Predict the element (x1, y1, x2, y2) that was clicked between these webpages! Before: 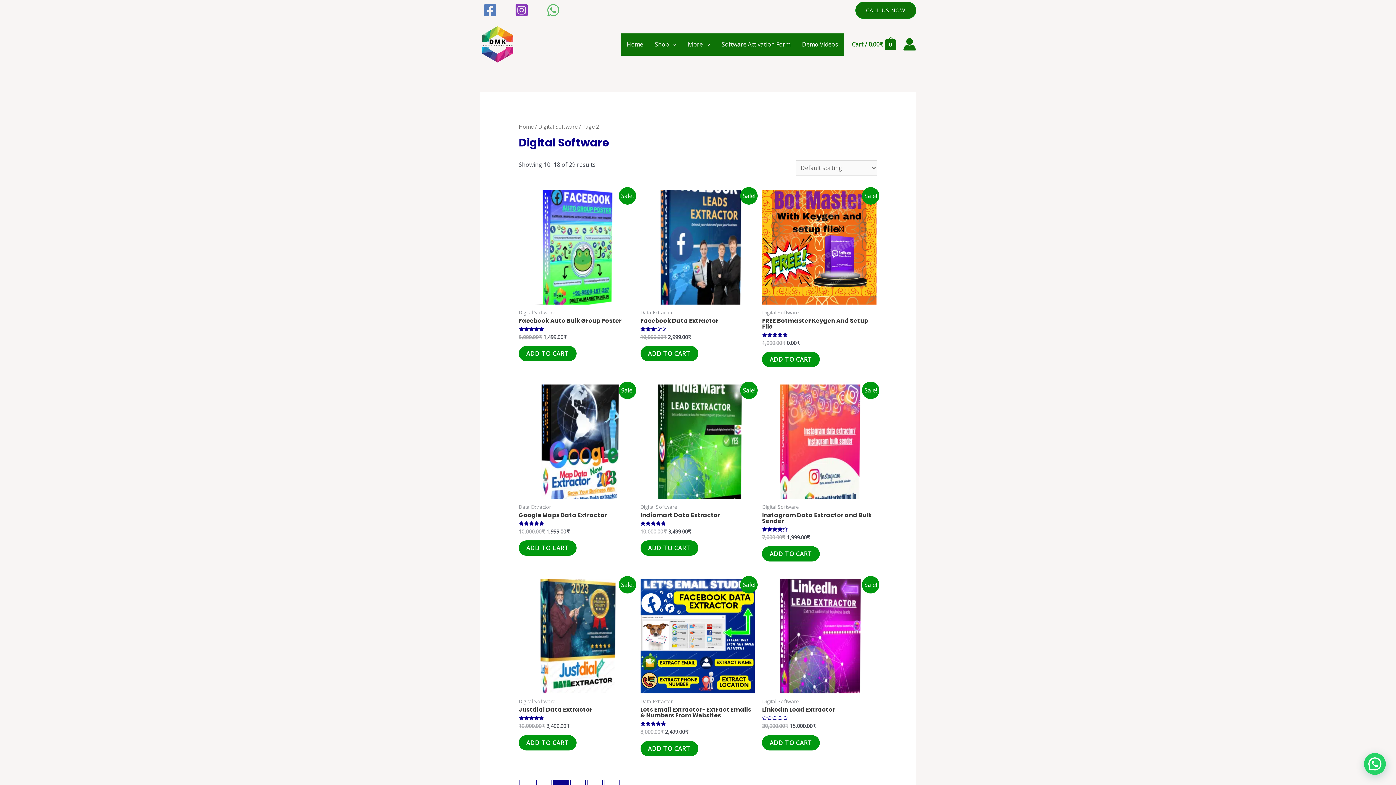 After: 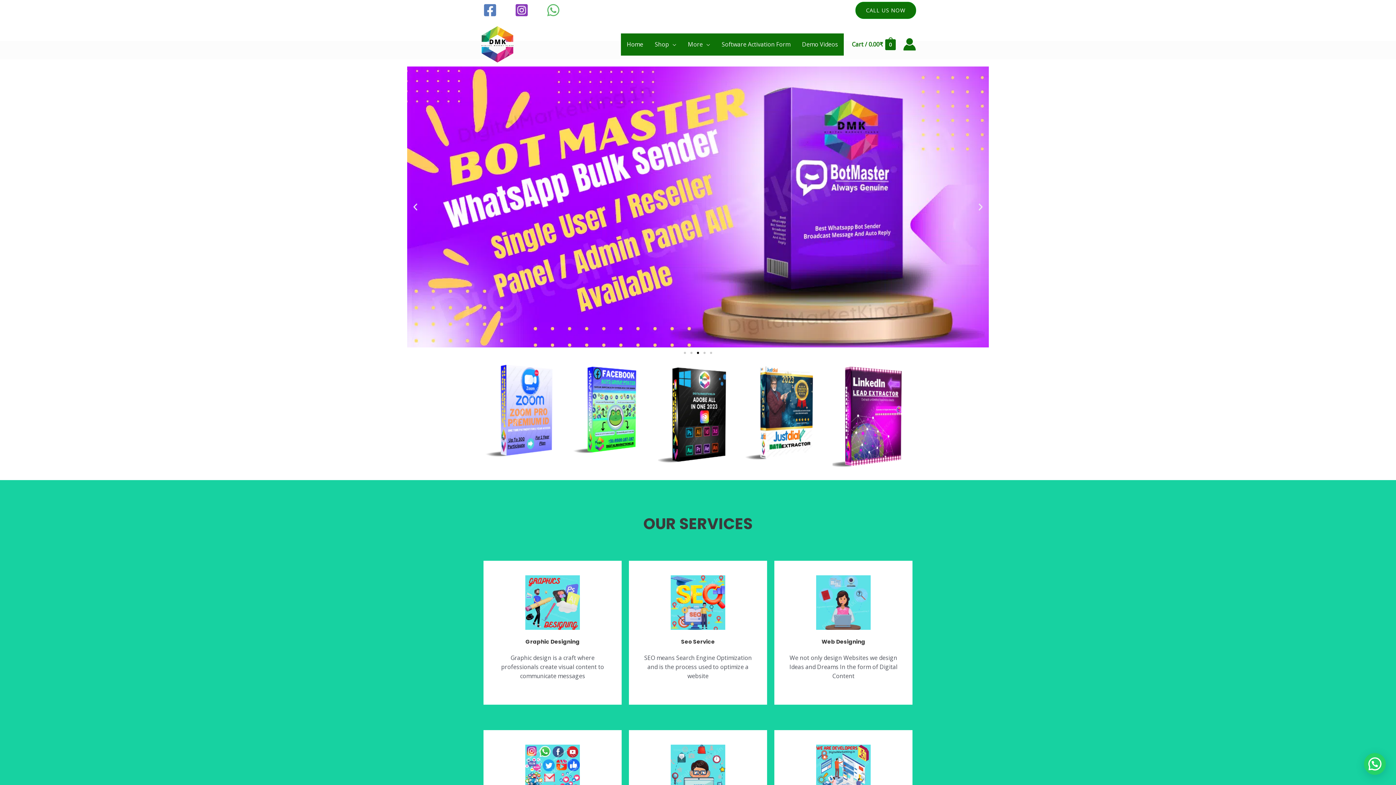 Action: label: Home bbox: (621, 33, 649, 55)